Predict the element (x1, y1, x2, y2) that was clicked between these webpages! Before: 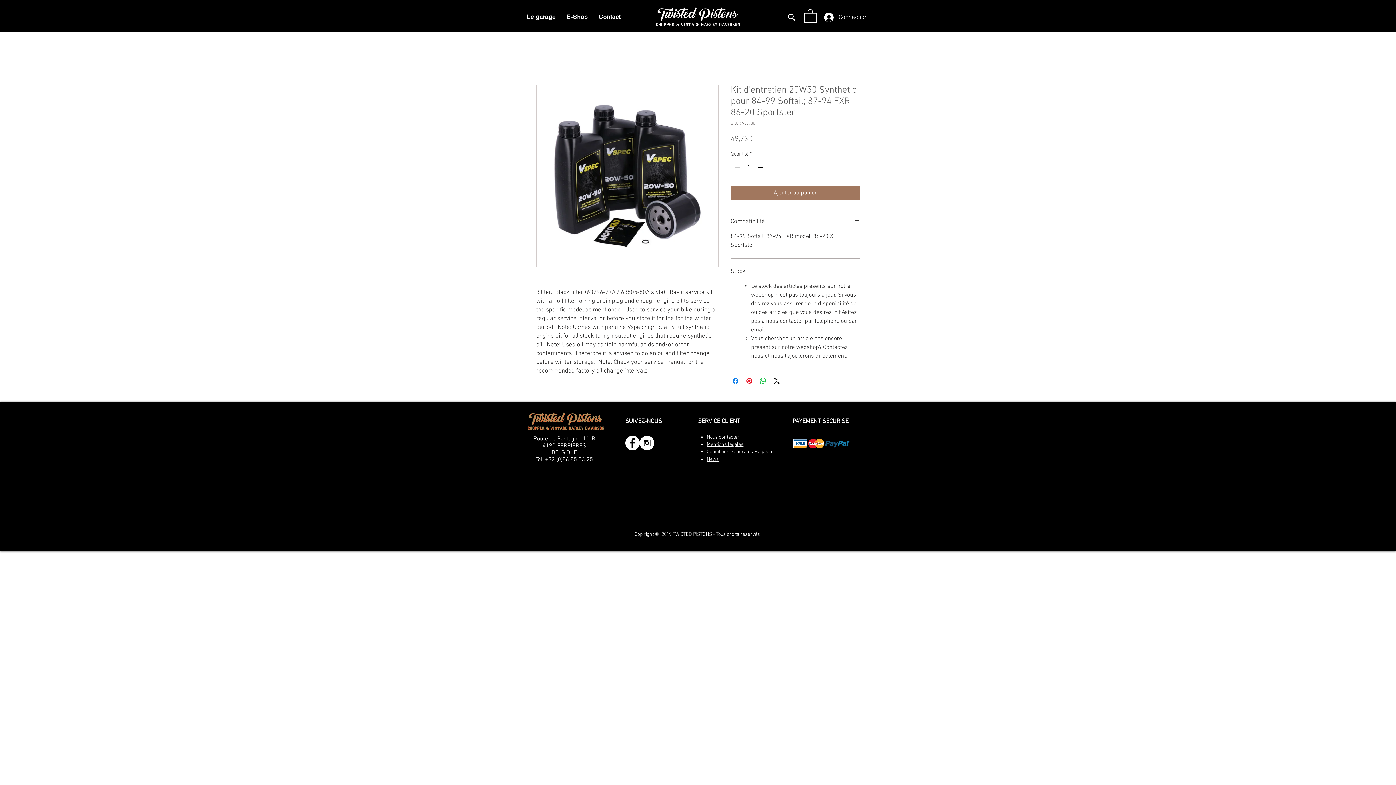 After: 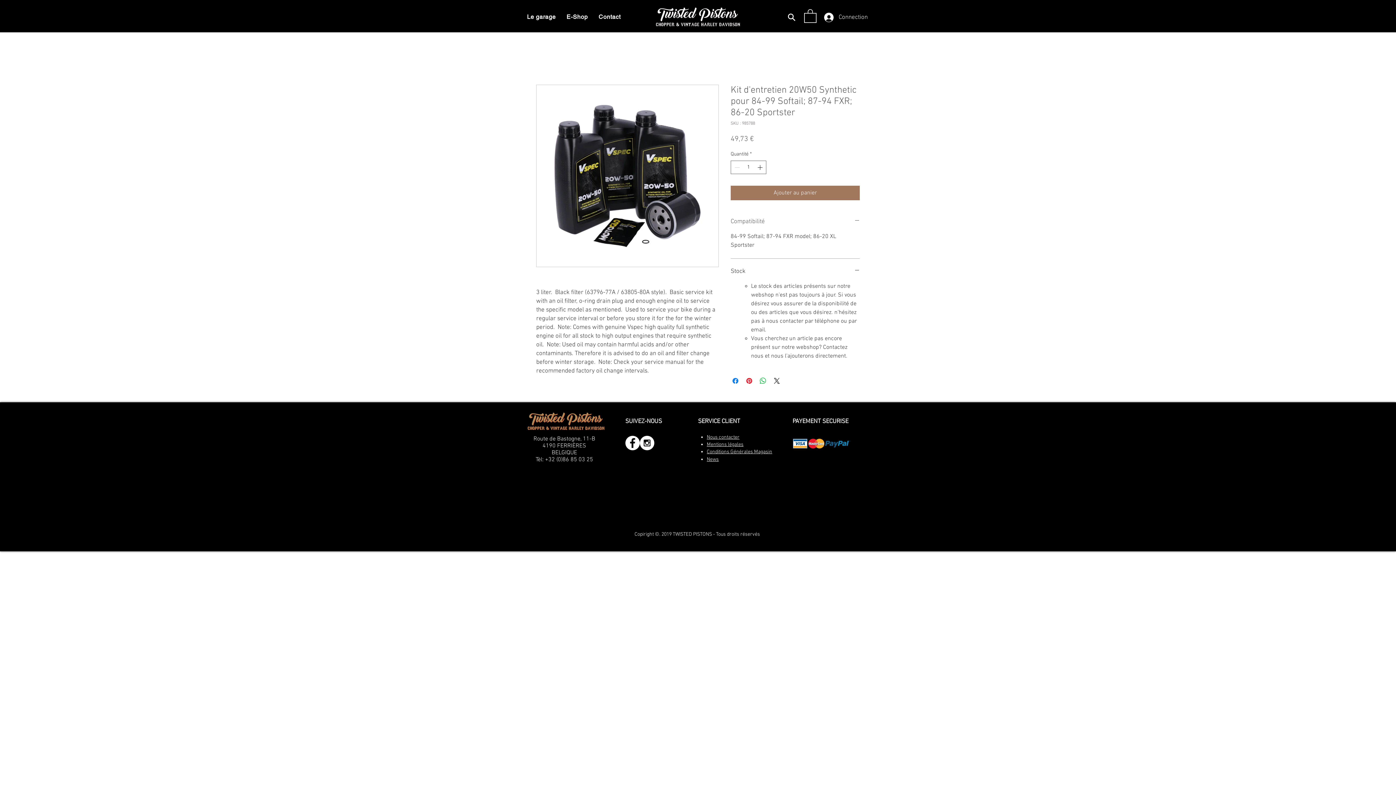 Action: bbox: (730, 217, 860, 226) label: Compatibilité